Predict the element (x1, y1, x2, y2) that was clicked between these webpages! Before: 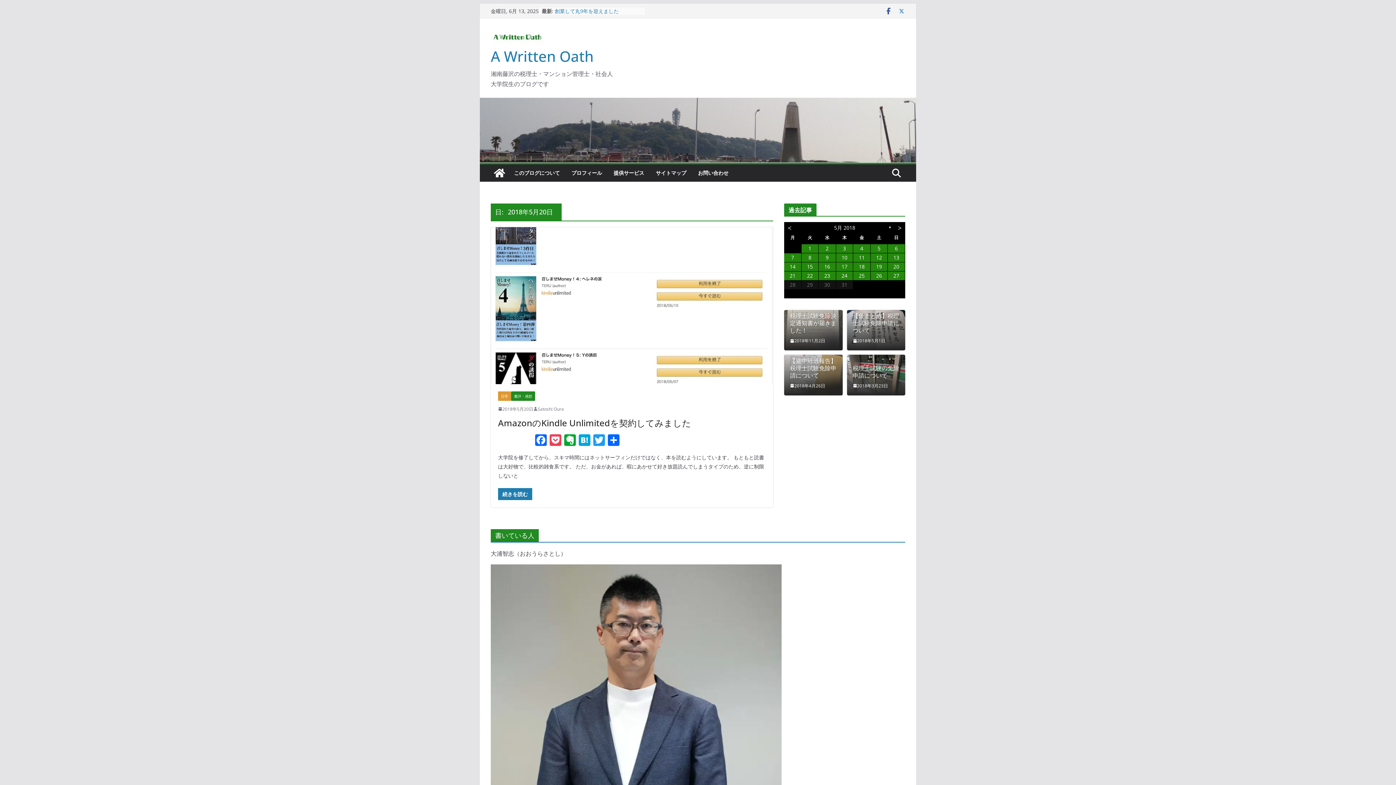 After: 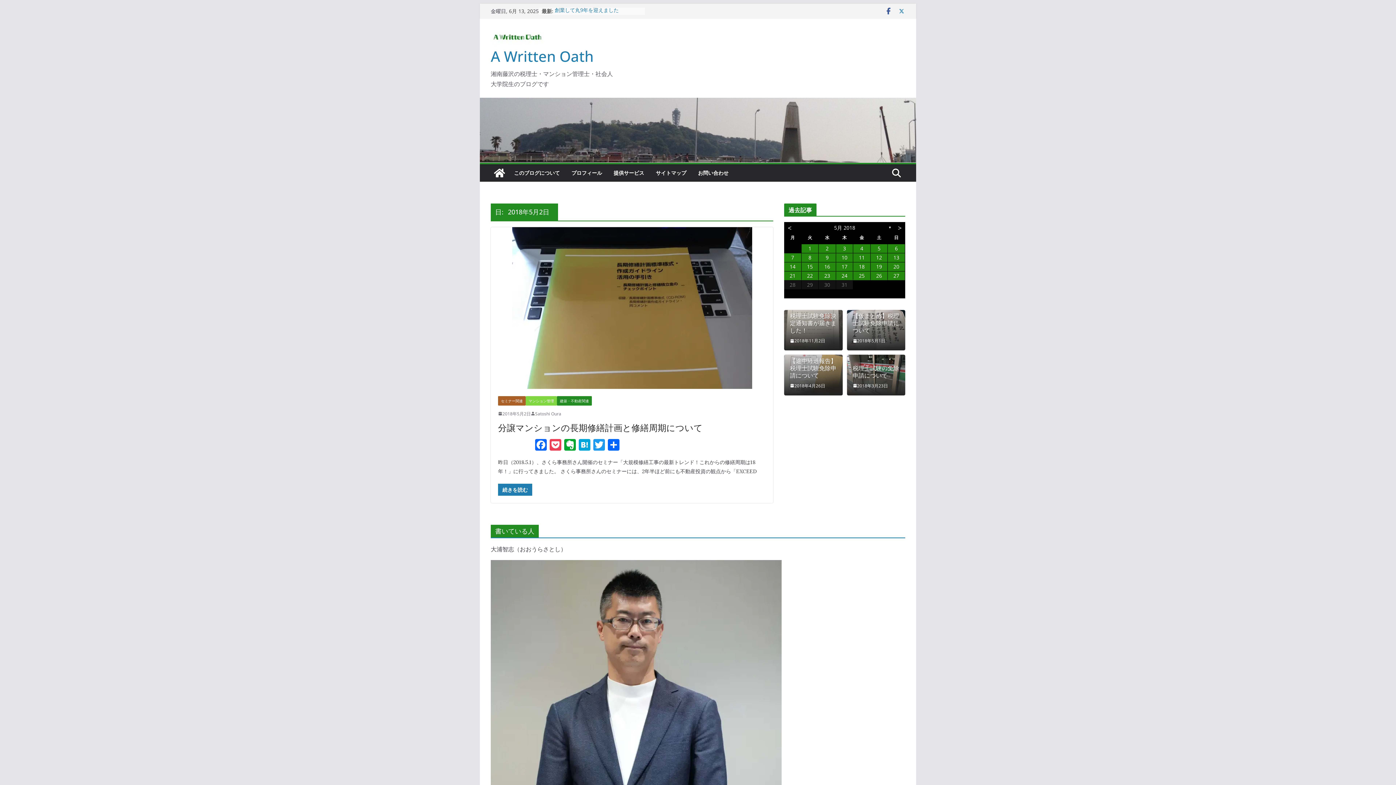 Action: bbox: (818, 244, 835, 252) label: 2